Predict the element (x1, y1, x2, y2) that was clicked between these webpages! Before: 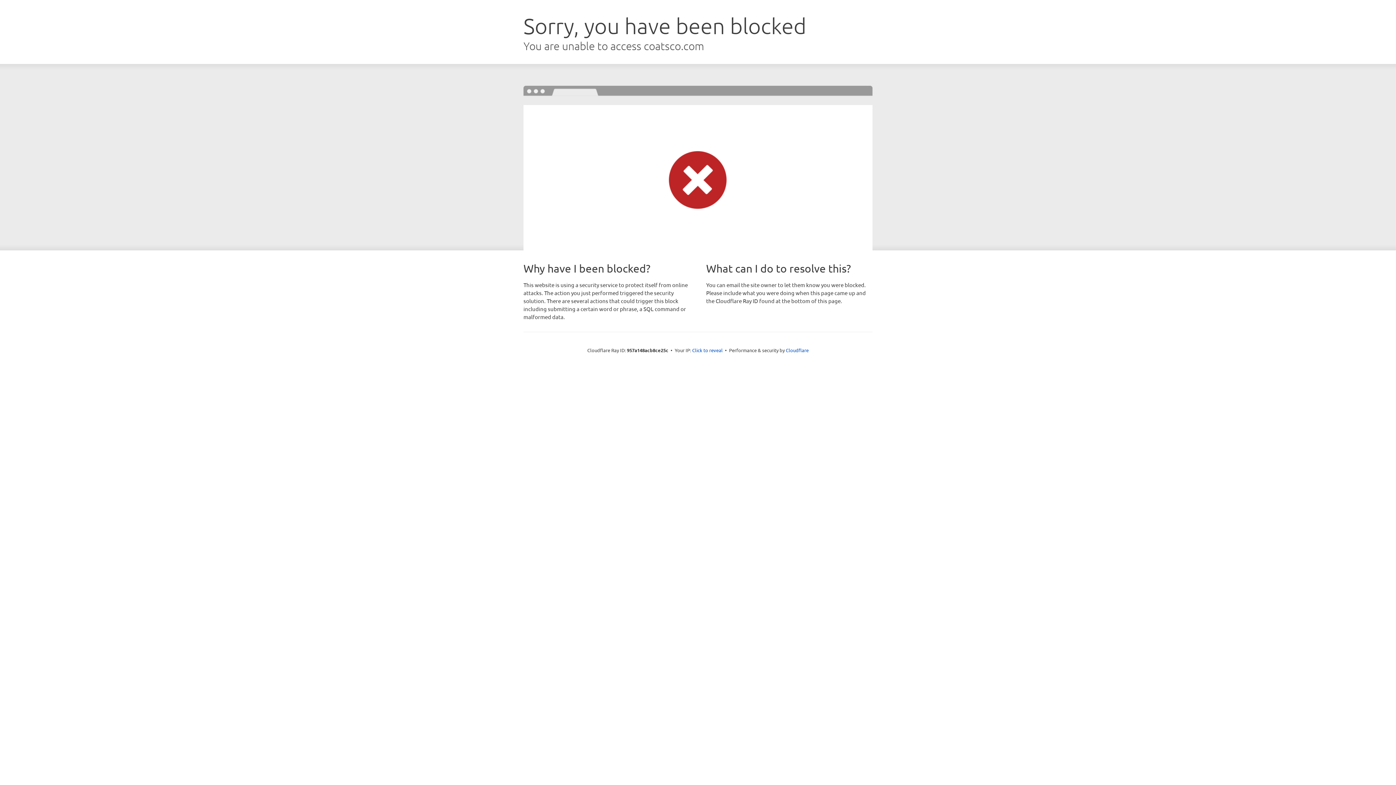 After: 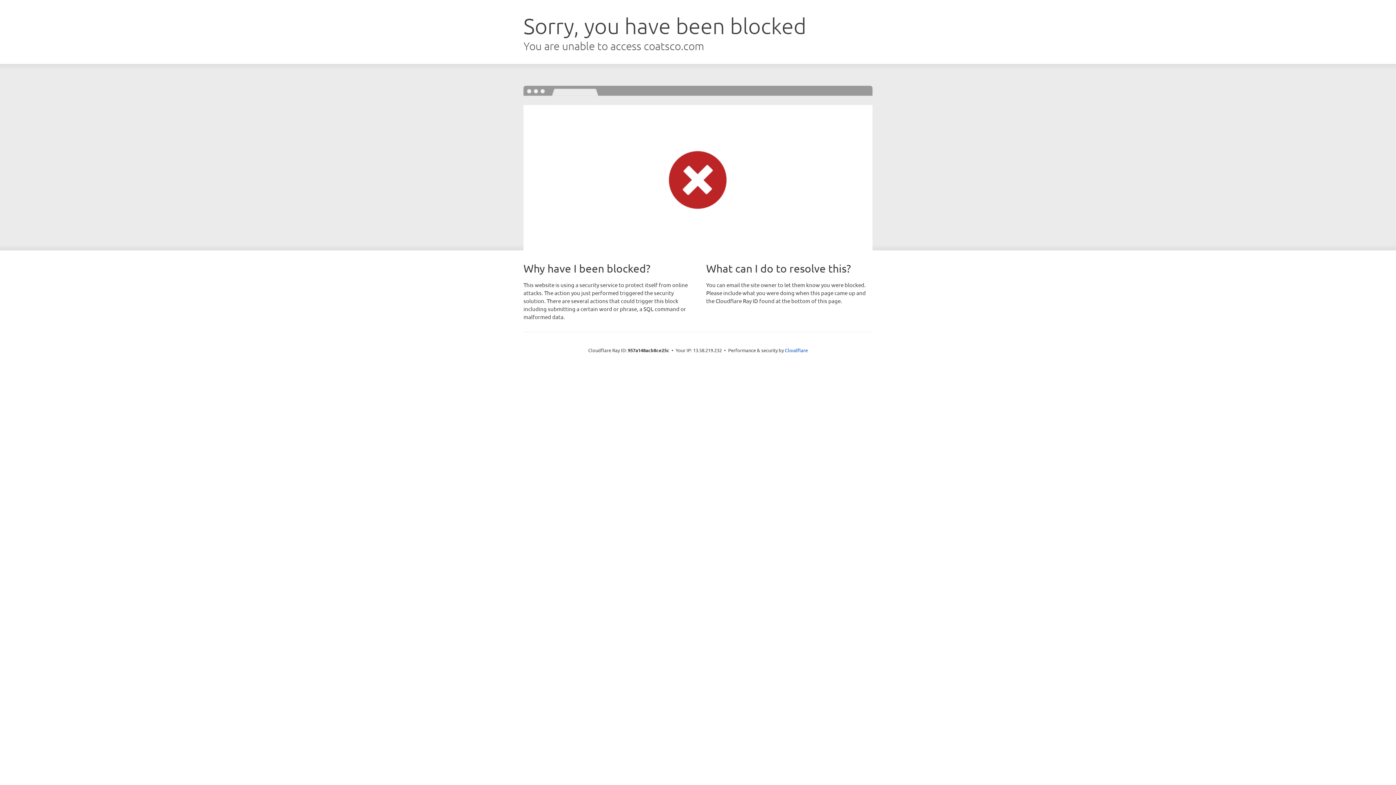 Action: label: Click to reveal bbox: (692, 346, 722, 353)